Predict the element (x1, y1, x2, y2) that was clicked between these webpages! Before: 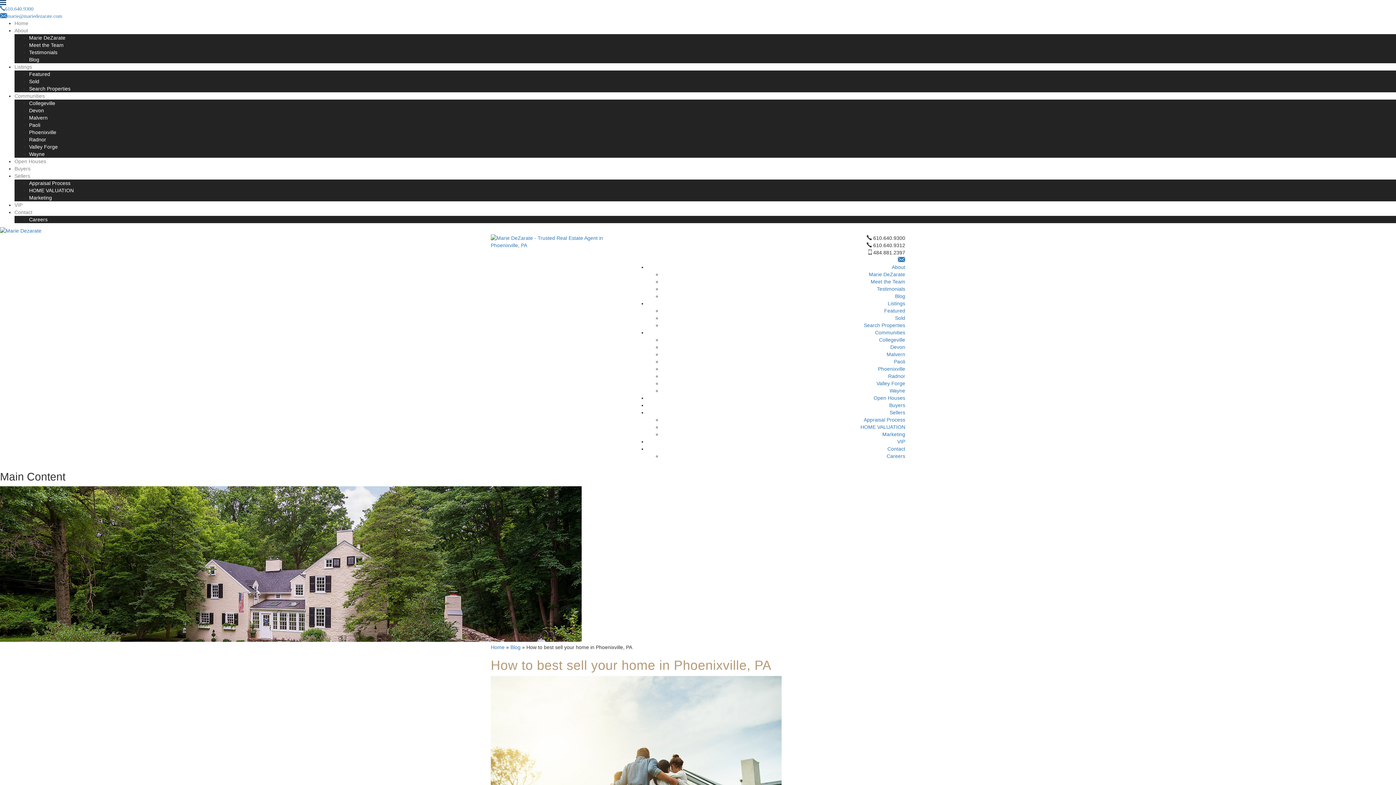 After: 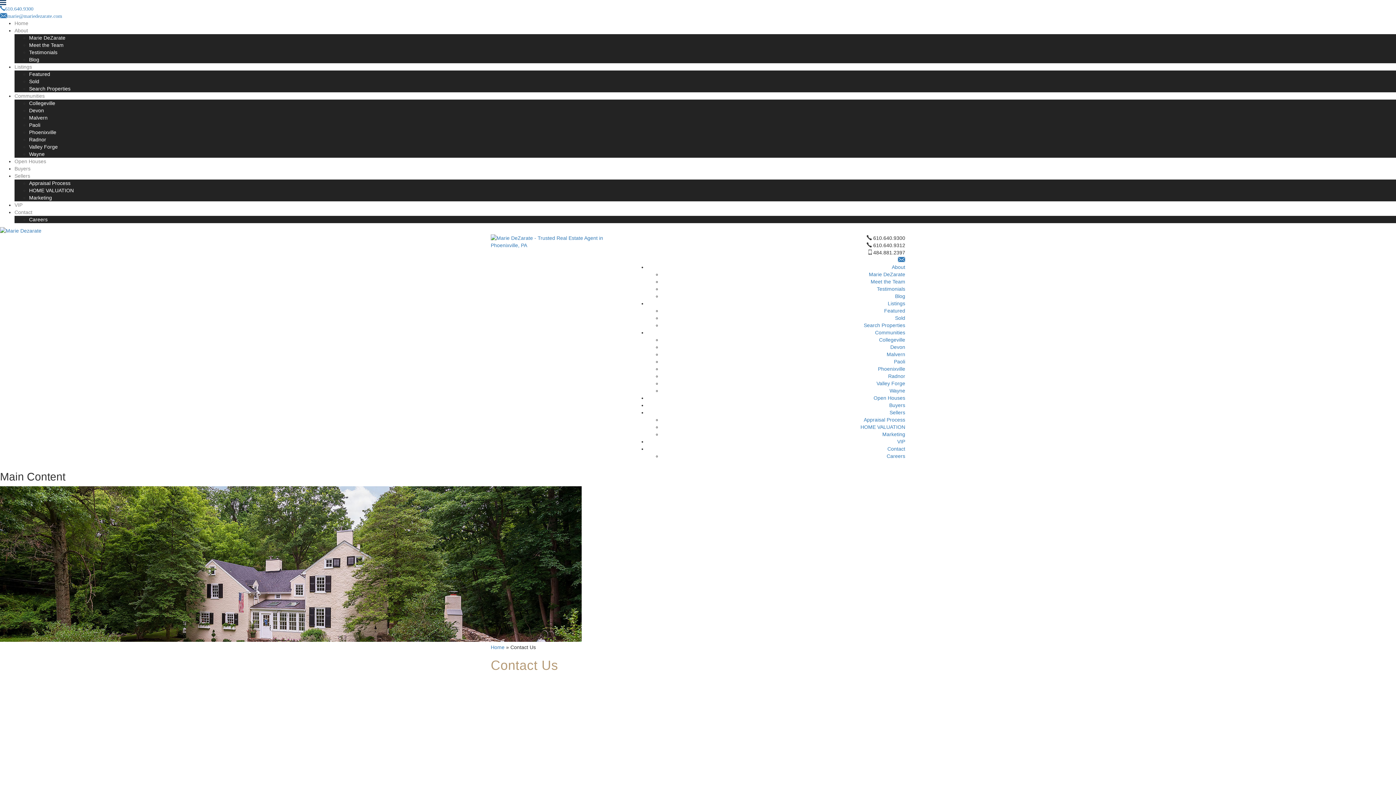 Action: label: Contact bbox: (887, 446, 905, 452)